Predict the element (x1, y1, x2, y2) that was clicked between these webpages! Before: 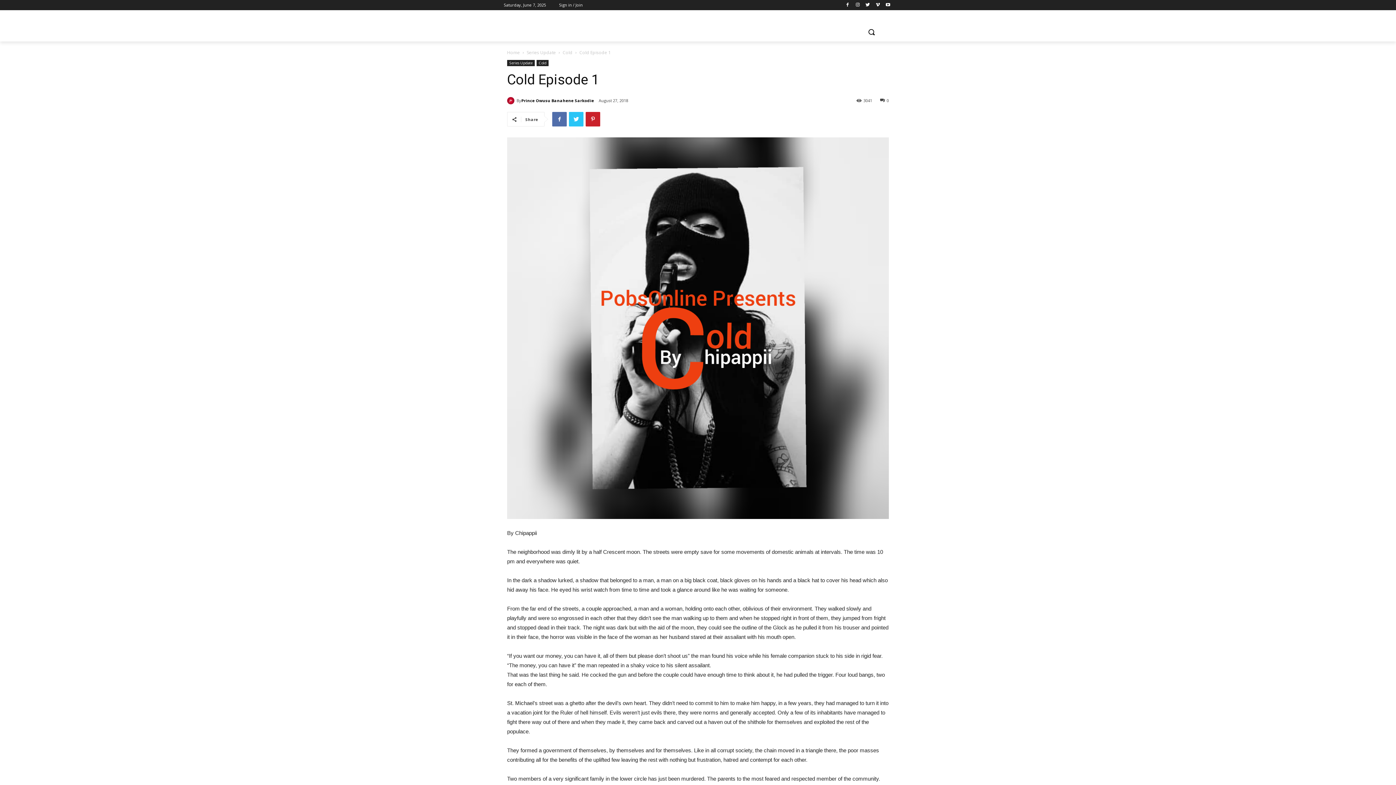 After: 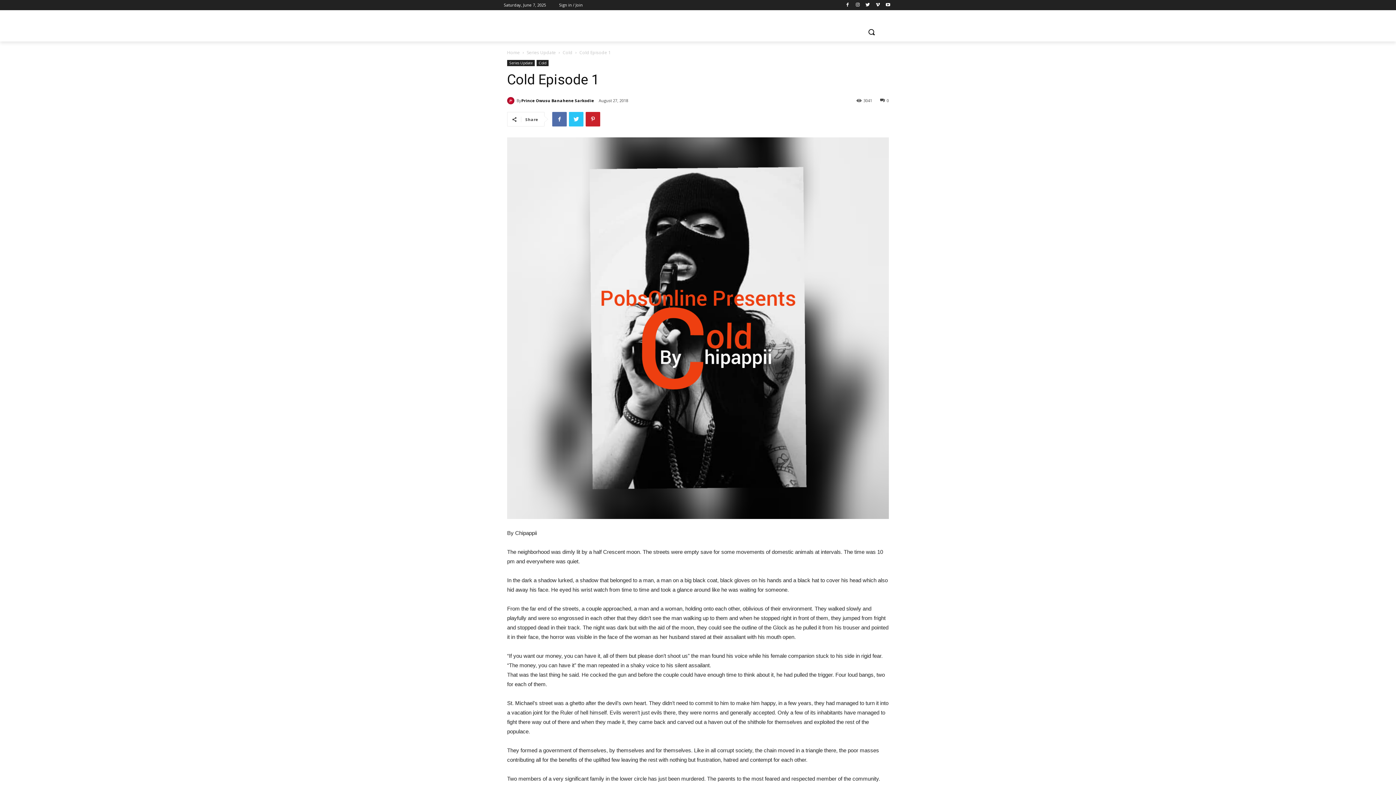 Action: label: 0 bbox: (880, 97, 889, 102)